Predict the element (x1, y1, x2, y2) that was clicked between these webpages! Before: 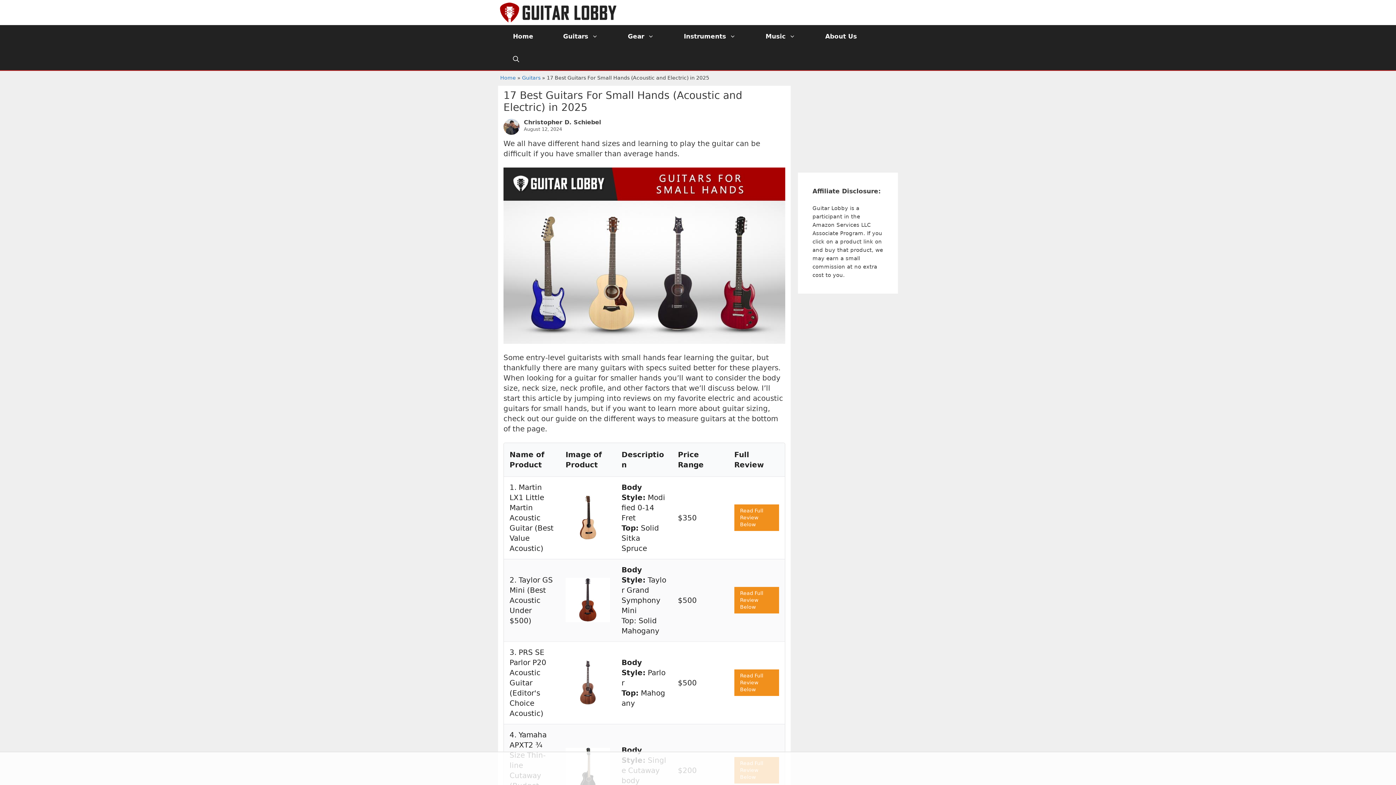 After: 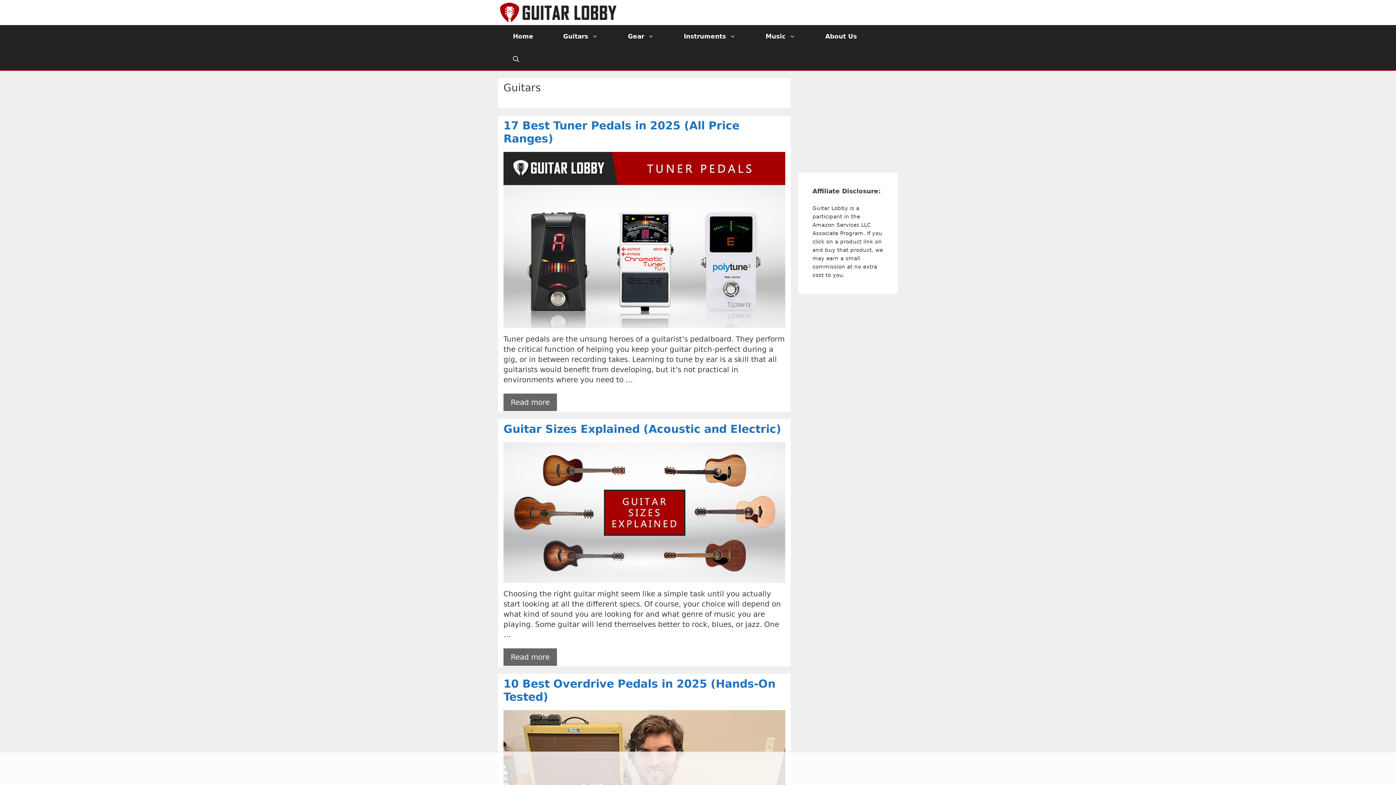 Action: bbox: (548, 25, 613, 47) label: Guitars